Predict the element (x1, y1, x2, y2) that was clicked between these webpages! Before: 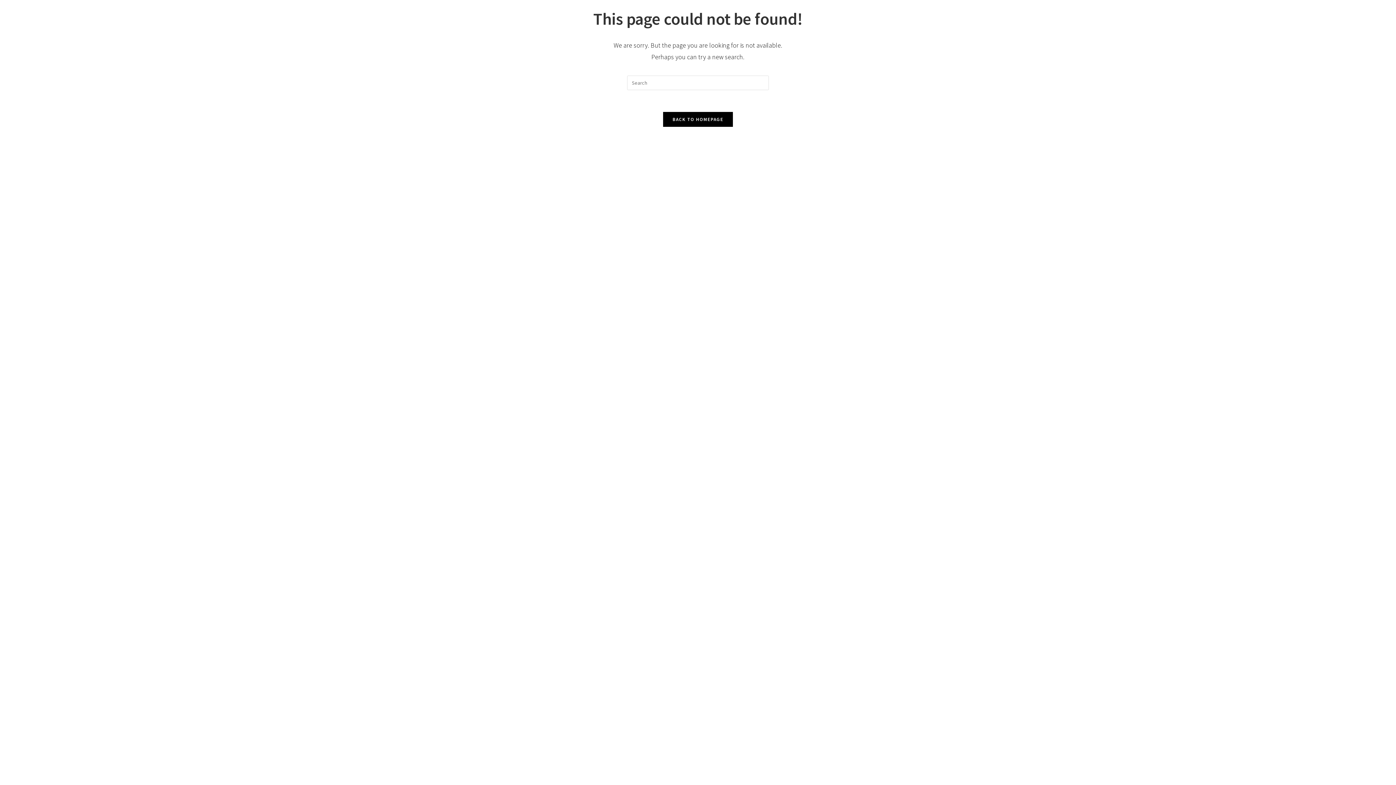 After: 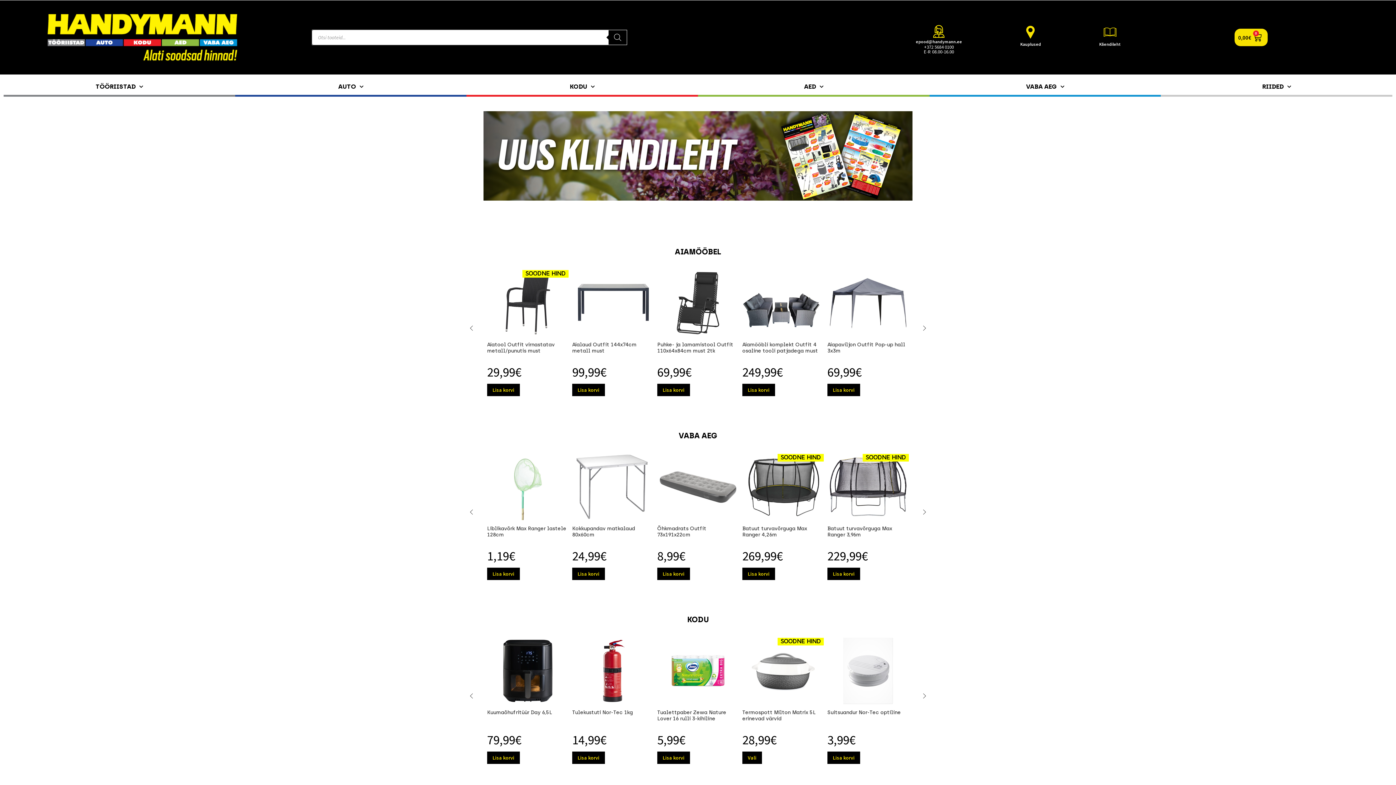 Action: bbox: (663, 112, 733, 126) label: BACK TO HOMEPAGE